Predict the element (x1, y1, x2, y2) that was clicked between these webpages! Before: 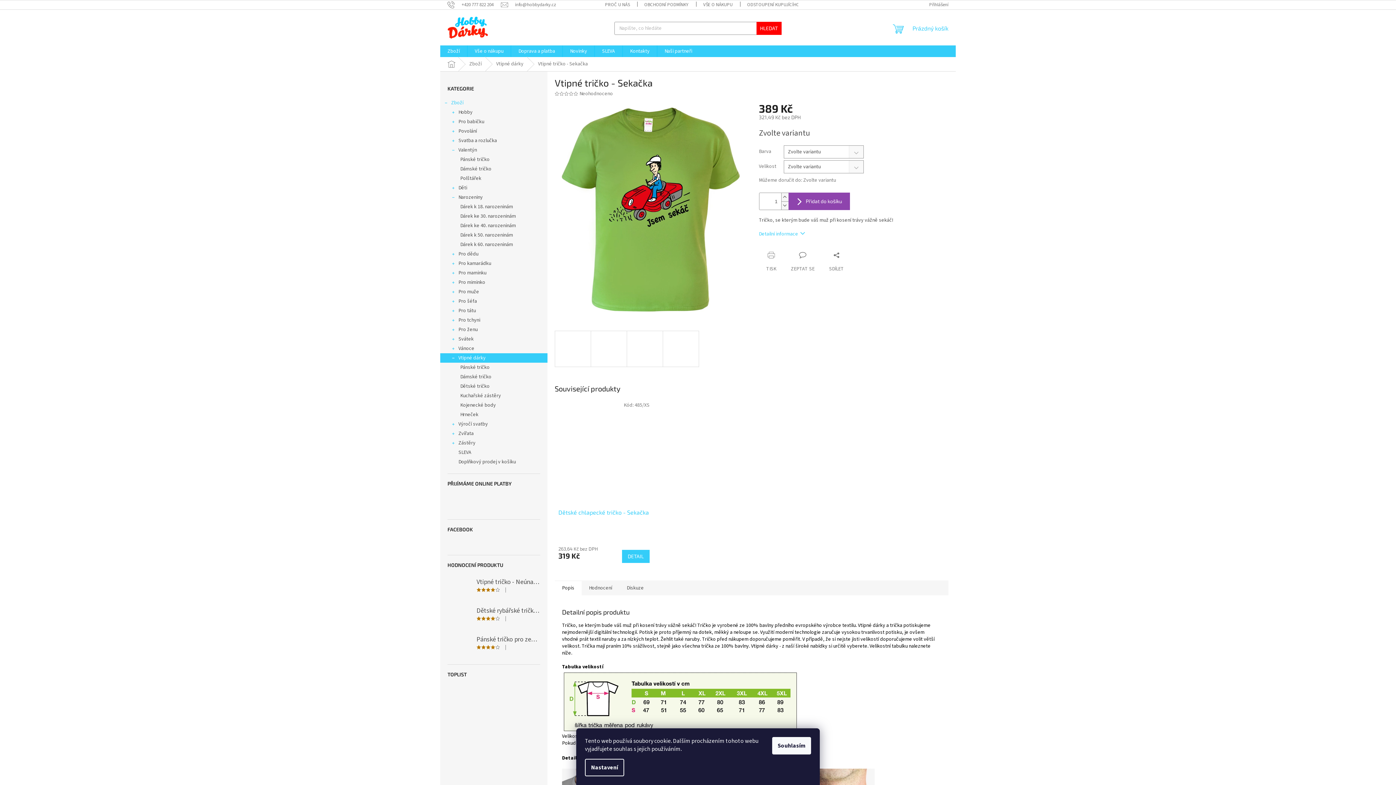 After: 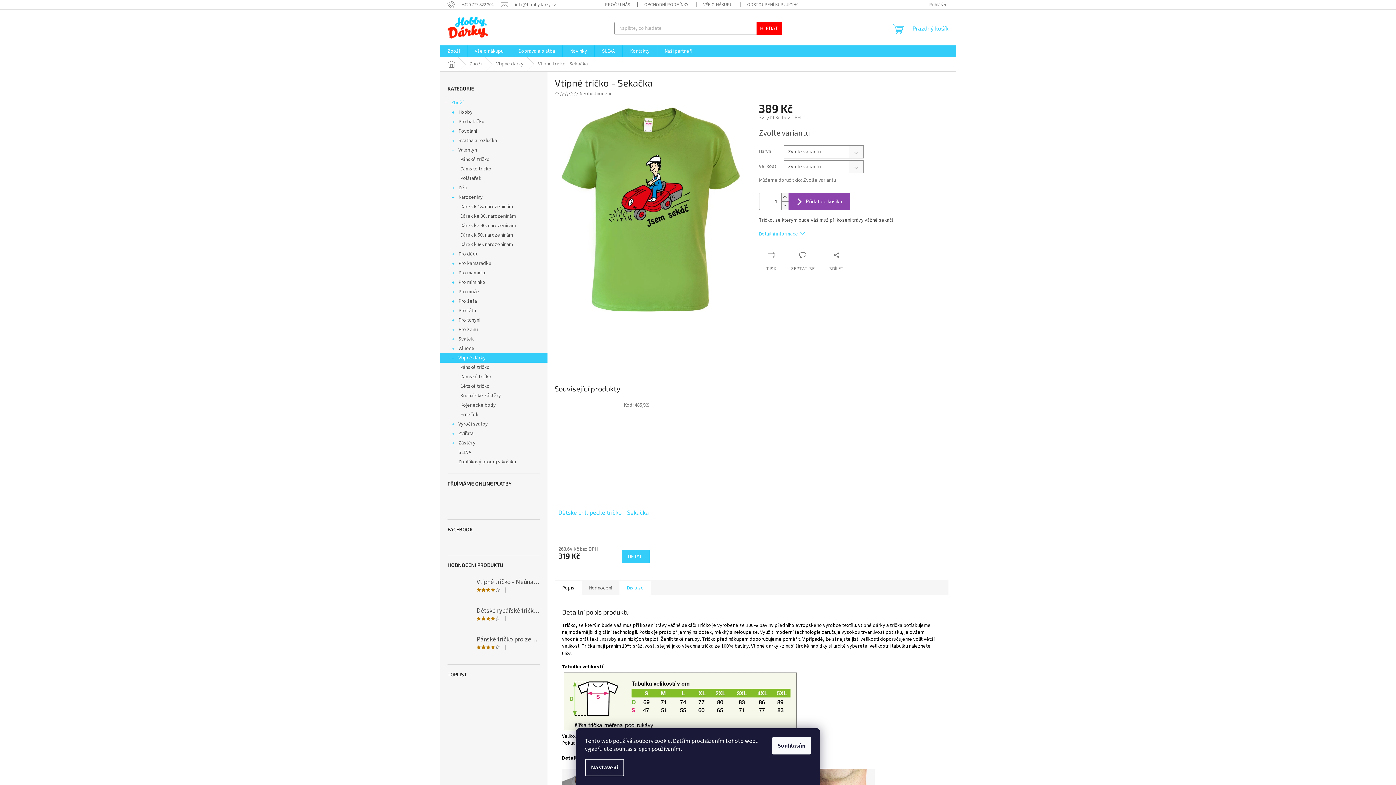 Action: bbox: (619, 580, 651, 595) label: Diskuze